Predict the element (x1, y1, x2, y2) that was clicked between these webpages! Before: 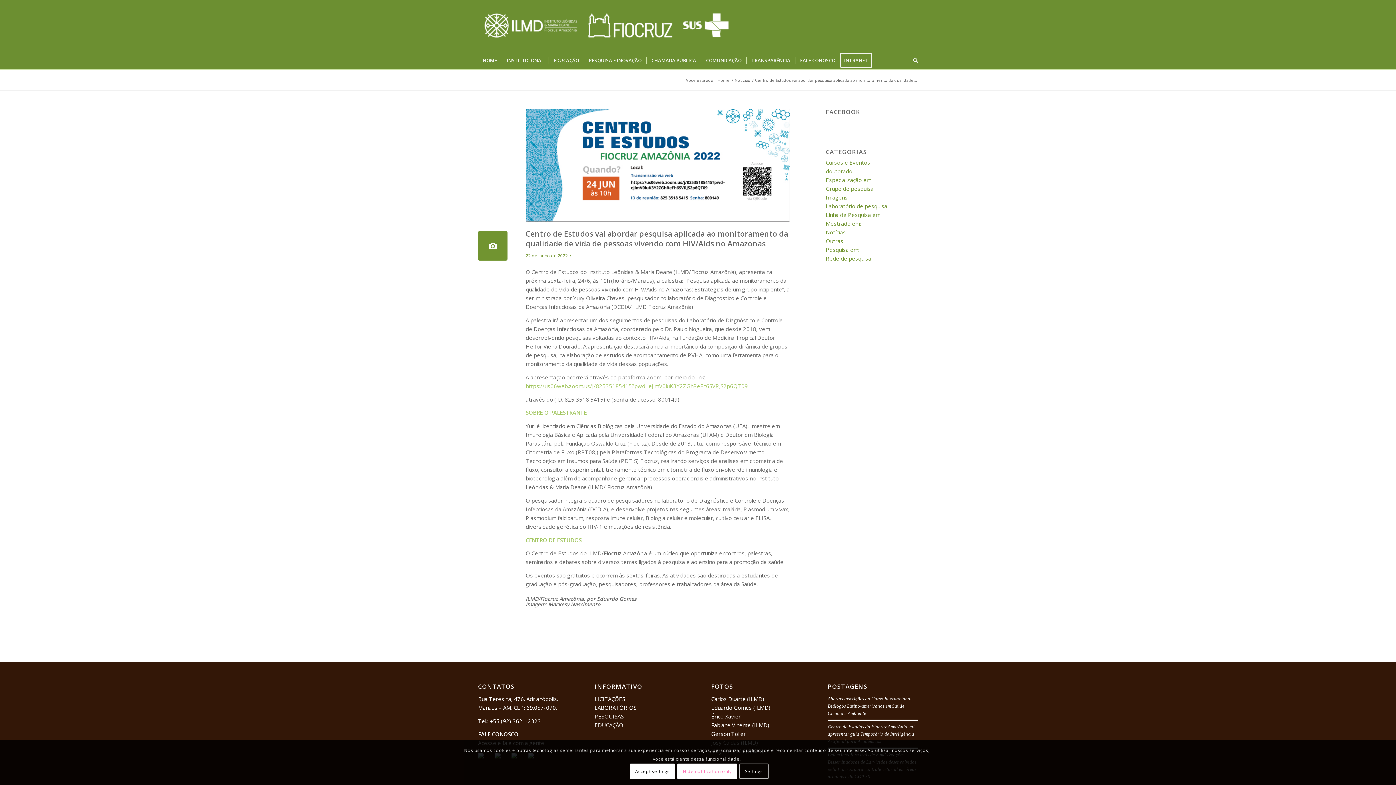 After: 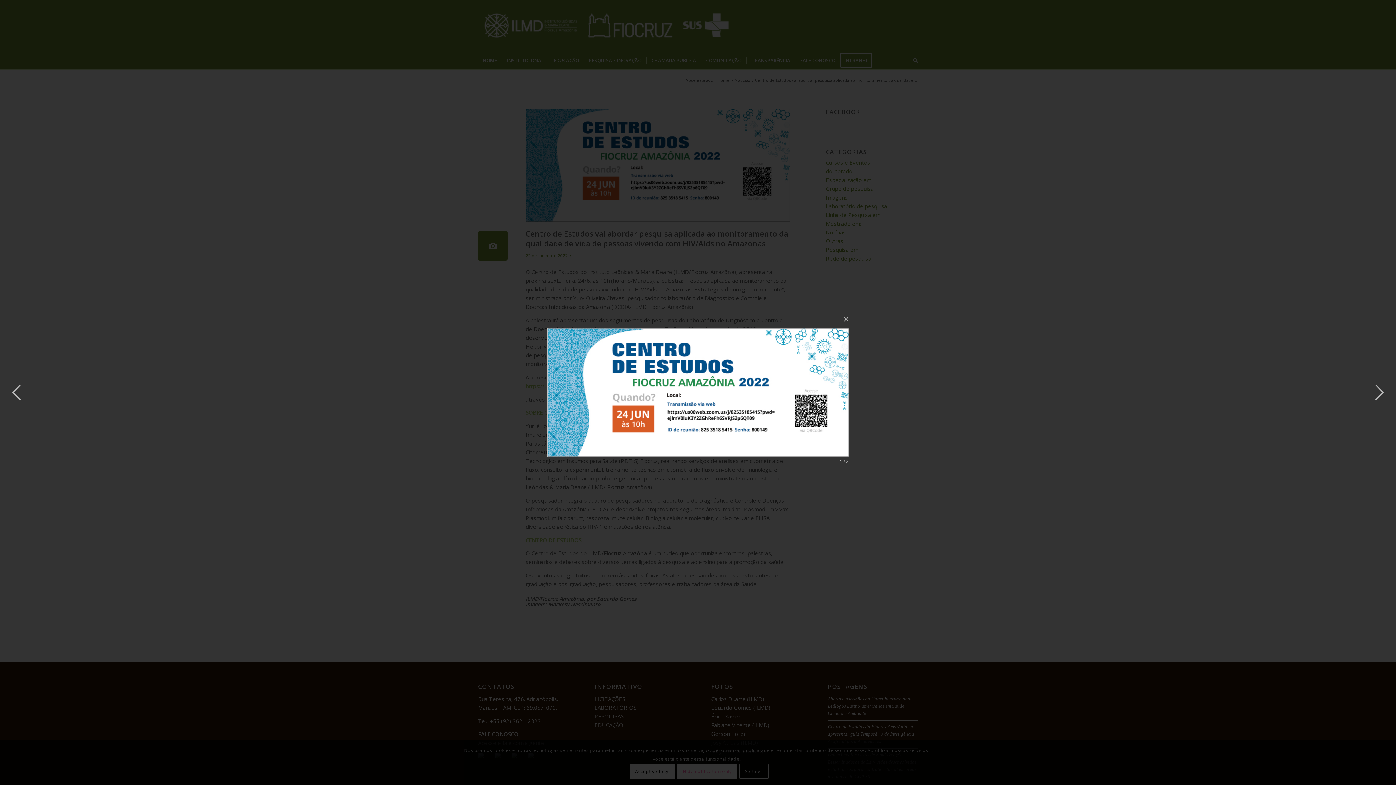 Action: bbox: (525, 108, 790, 221)